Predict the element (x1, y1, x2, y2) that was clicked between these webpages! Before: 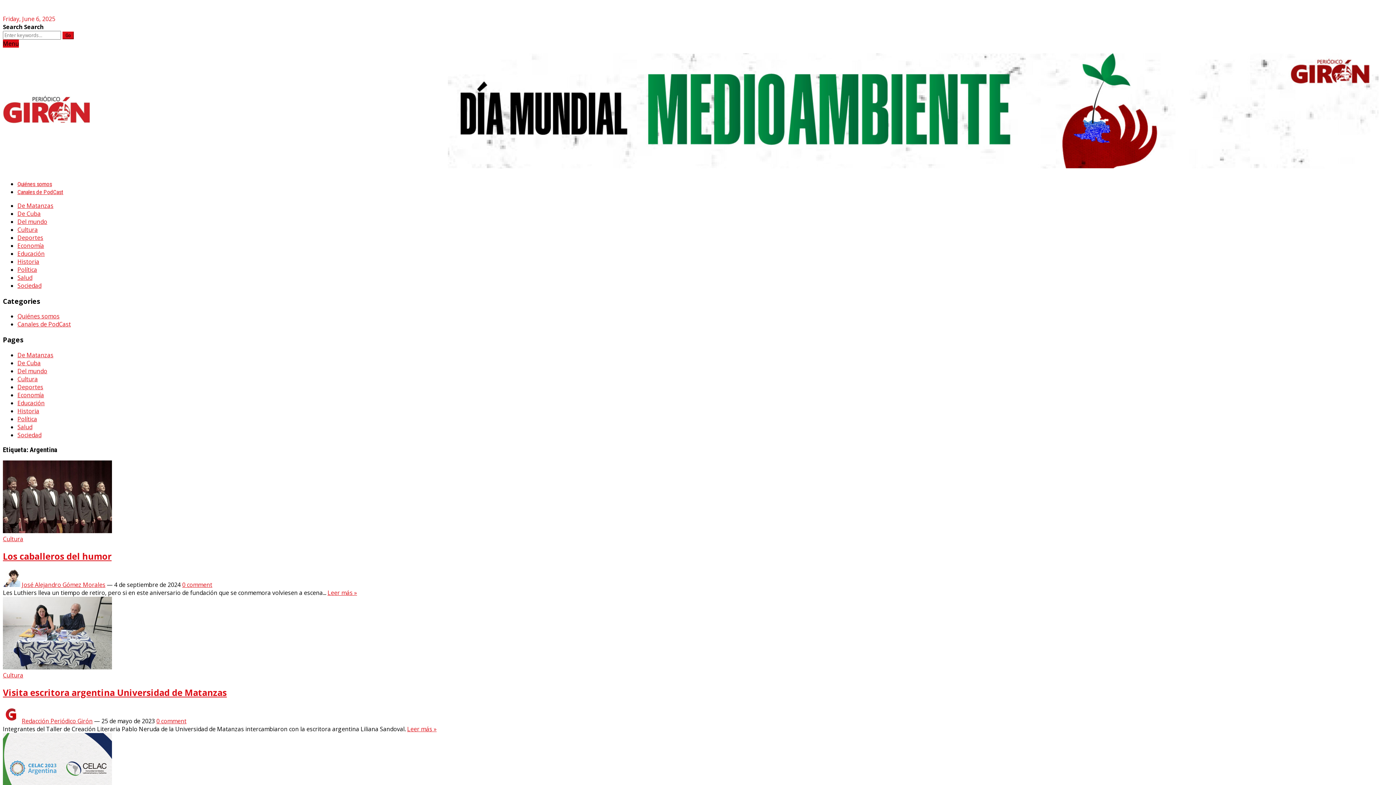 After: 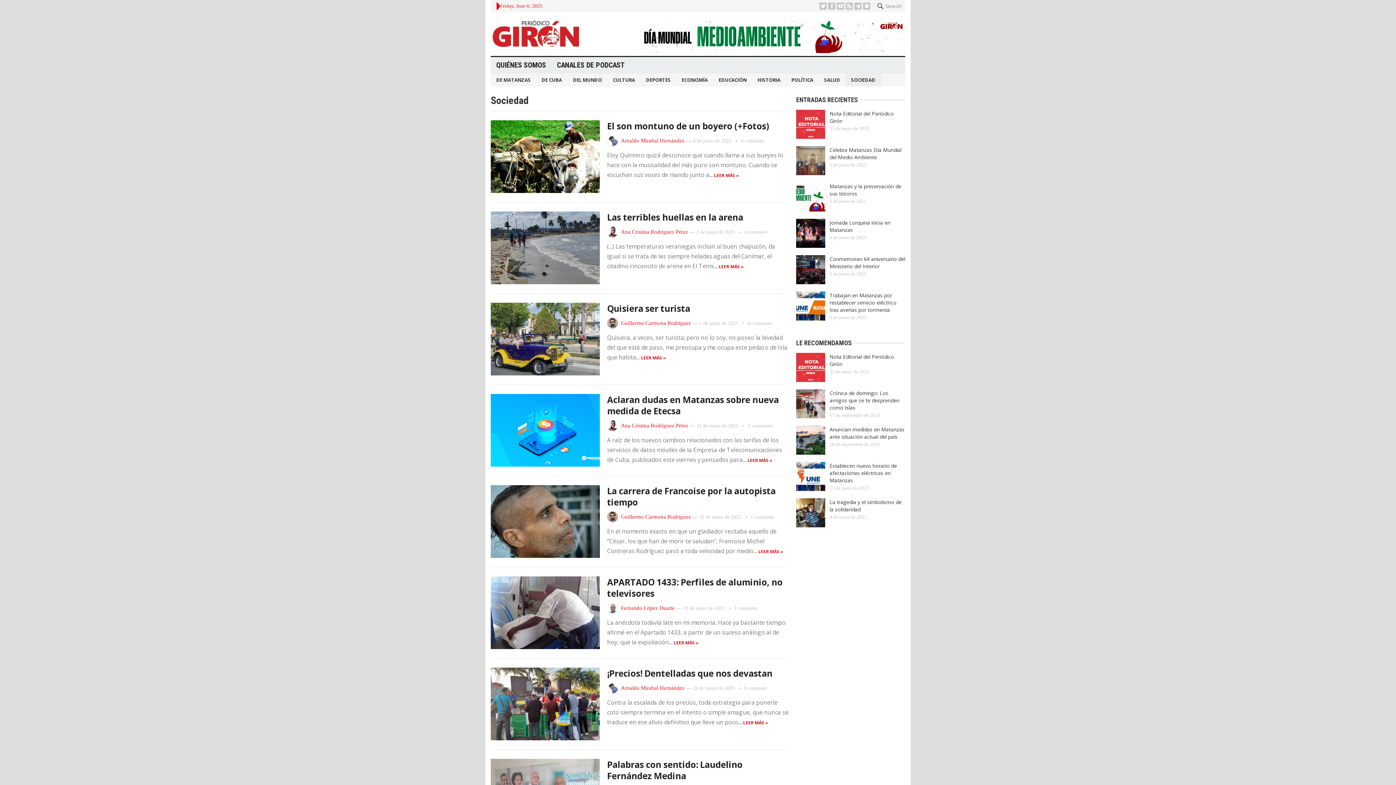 Action: label: Sociedad bbox: (17, 281, 41, 289)